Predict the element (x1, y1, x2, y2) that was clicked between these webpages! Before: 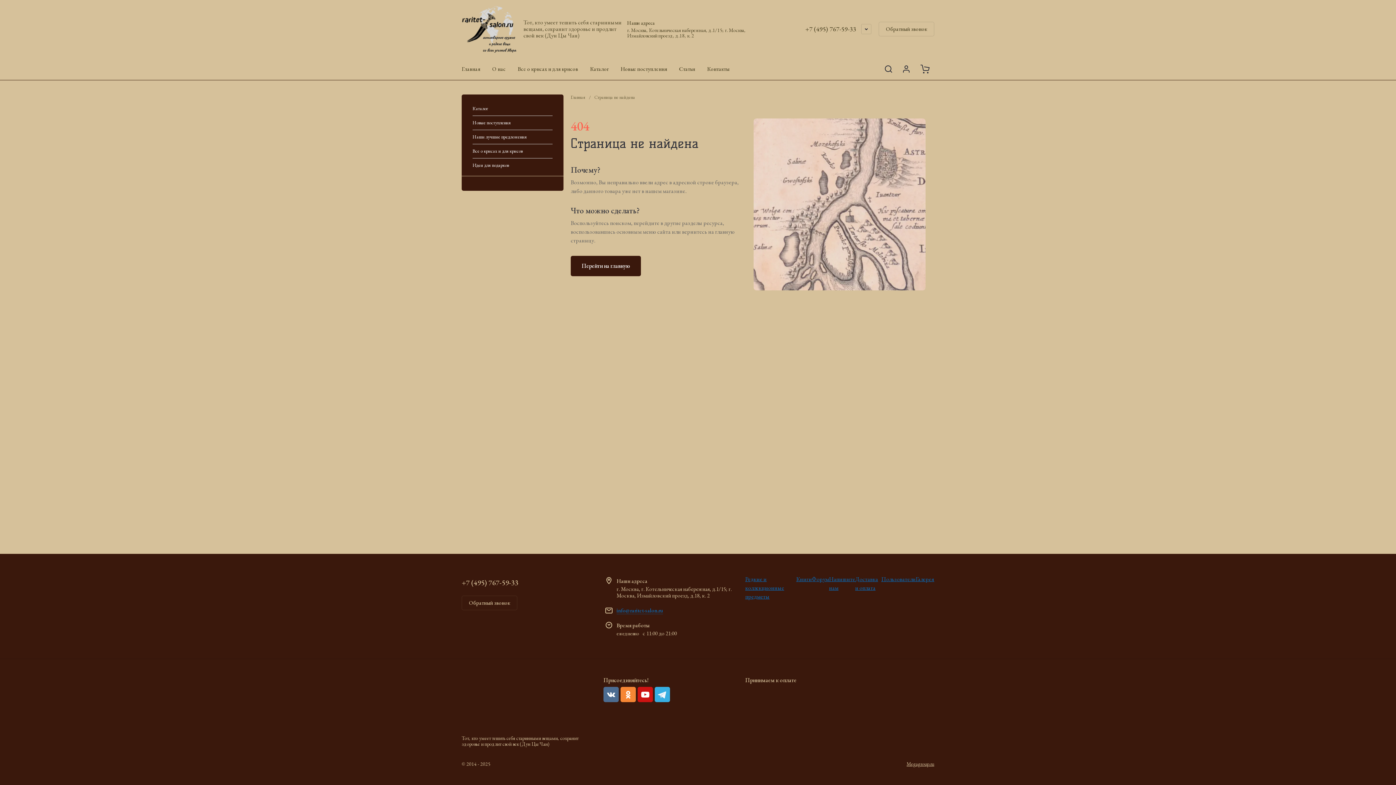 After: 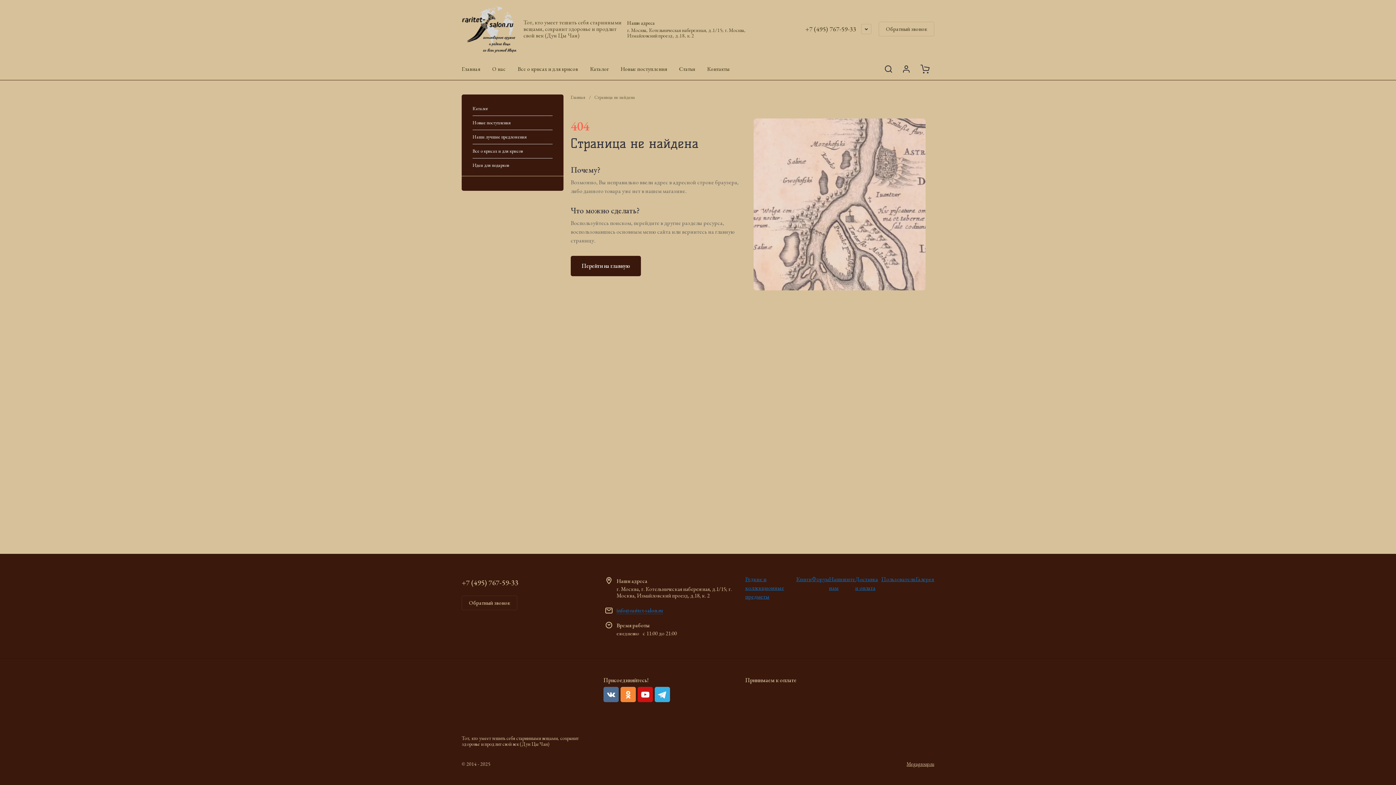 Action: bbox: (461, 596, 517, 610) label: Обратный звонок